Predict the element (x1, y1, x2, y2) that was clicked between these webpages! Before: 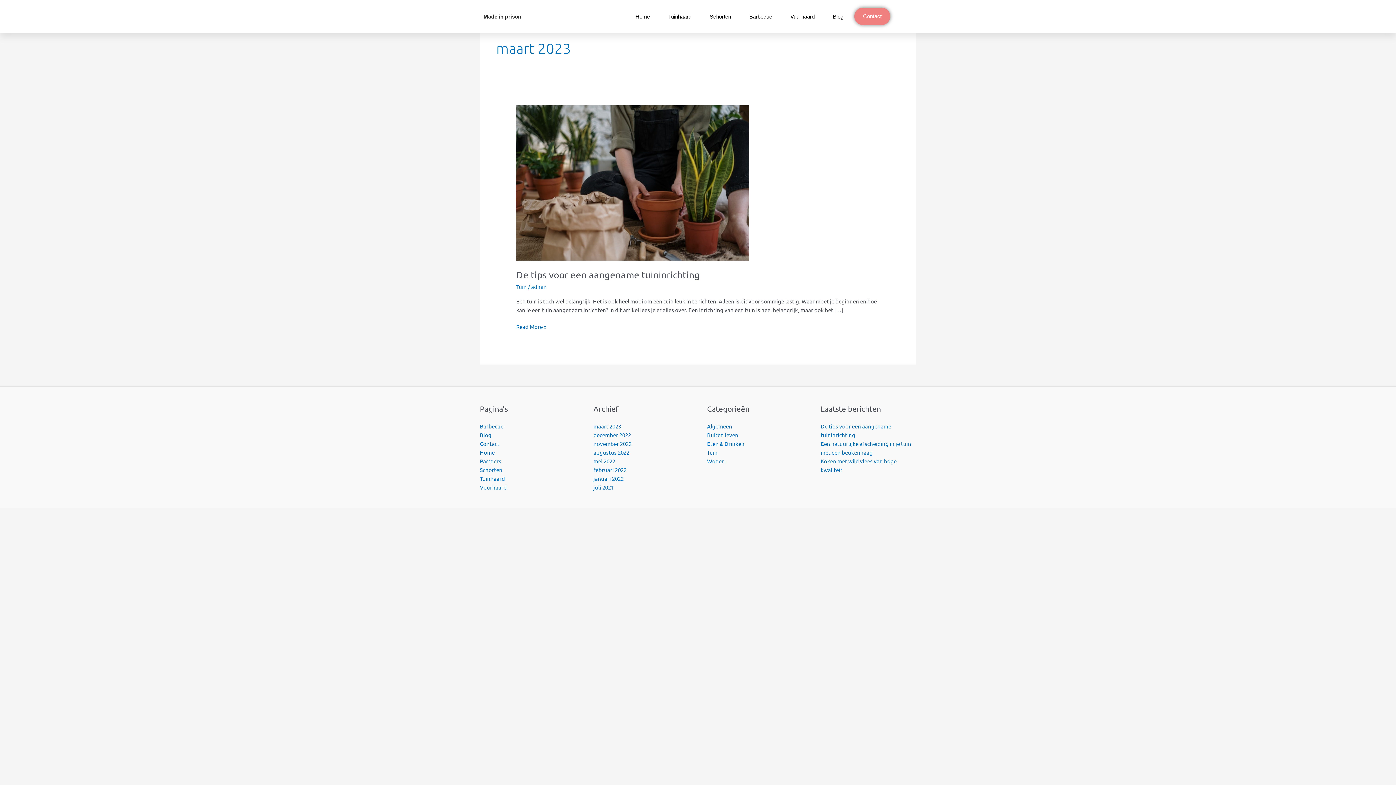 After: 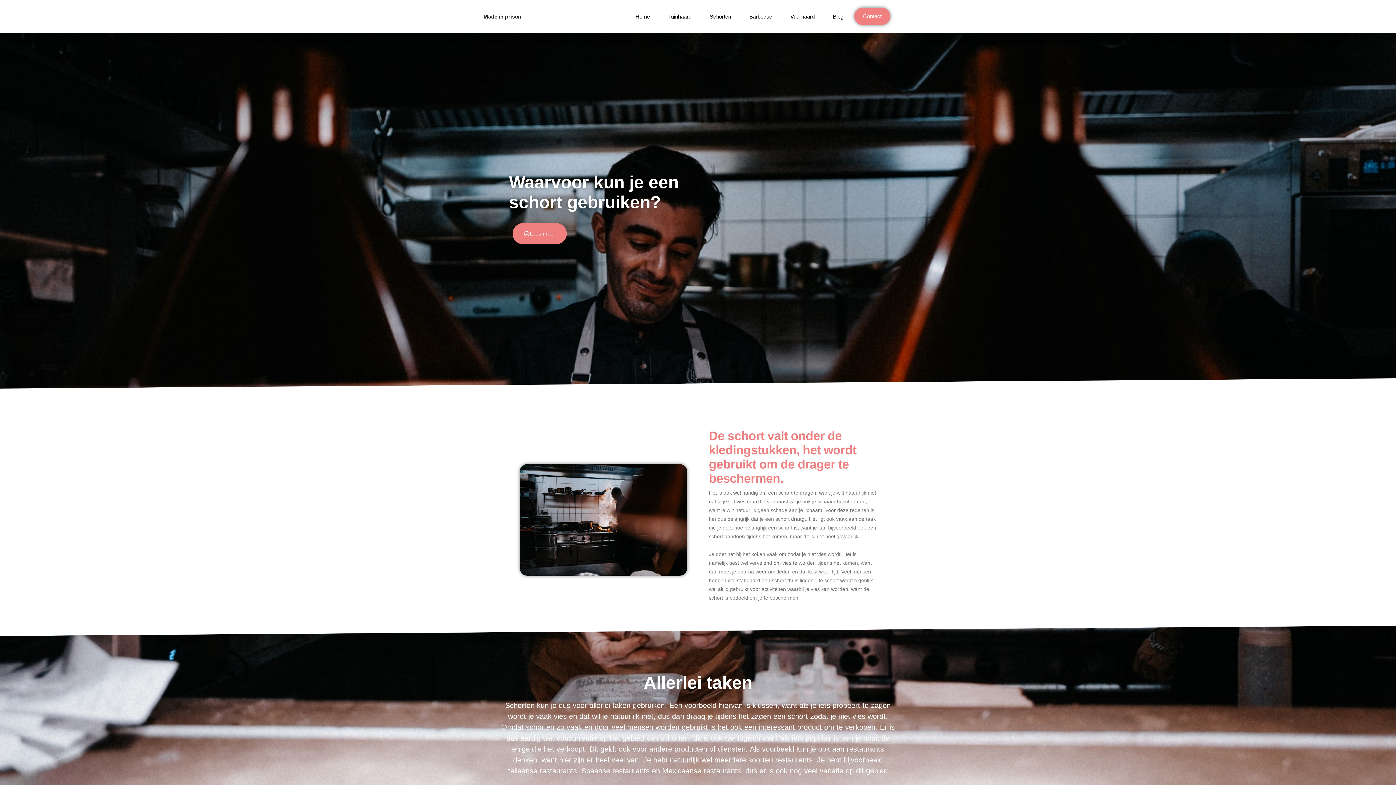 Action: bbox: (480, 466, 502, 473) label: Schorten